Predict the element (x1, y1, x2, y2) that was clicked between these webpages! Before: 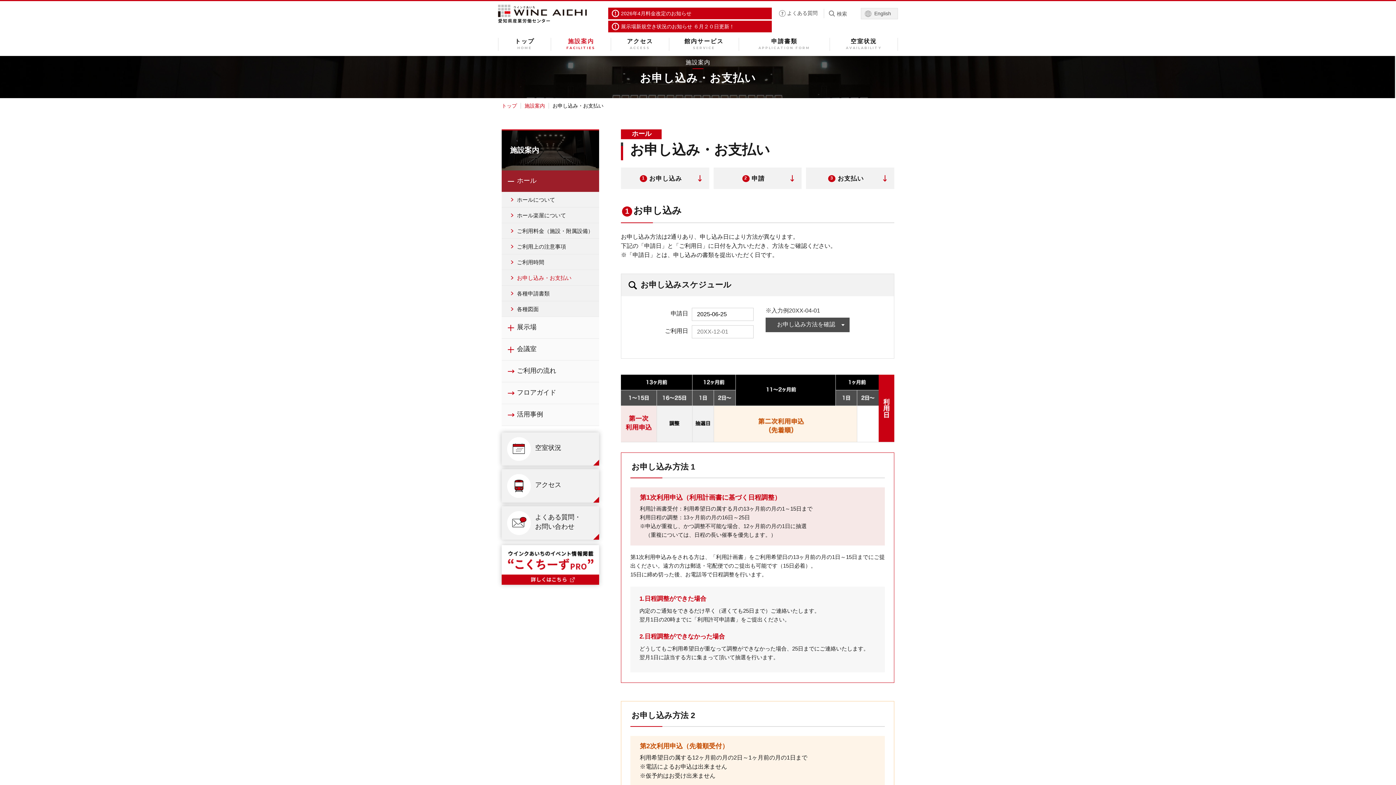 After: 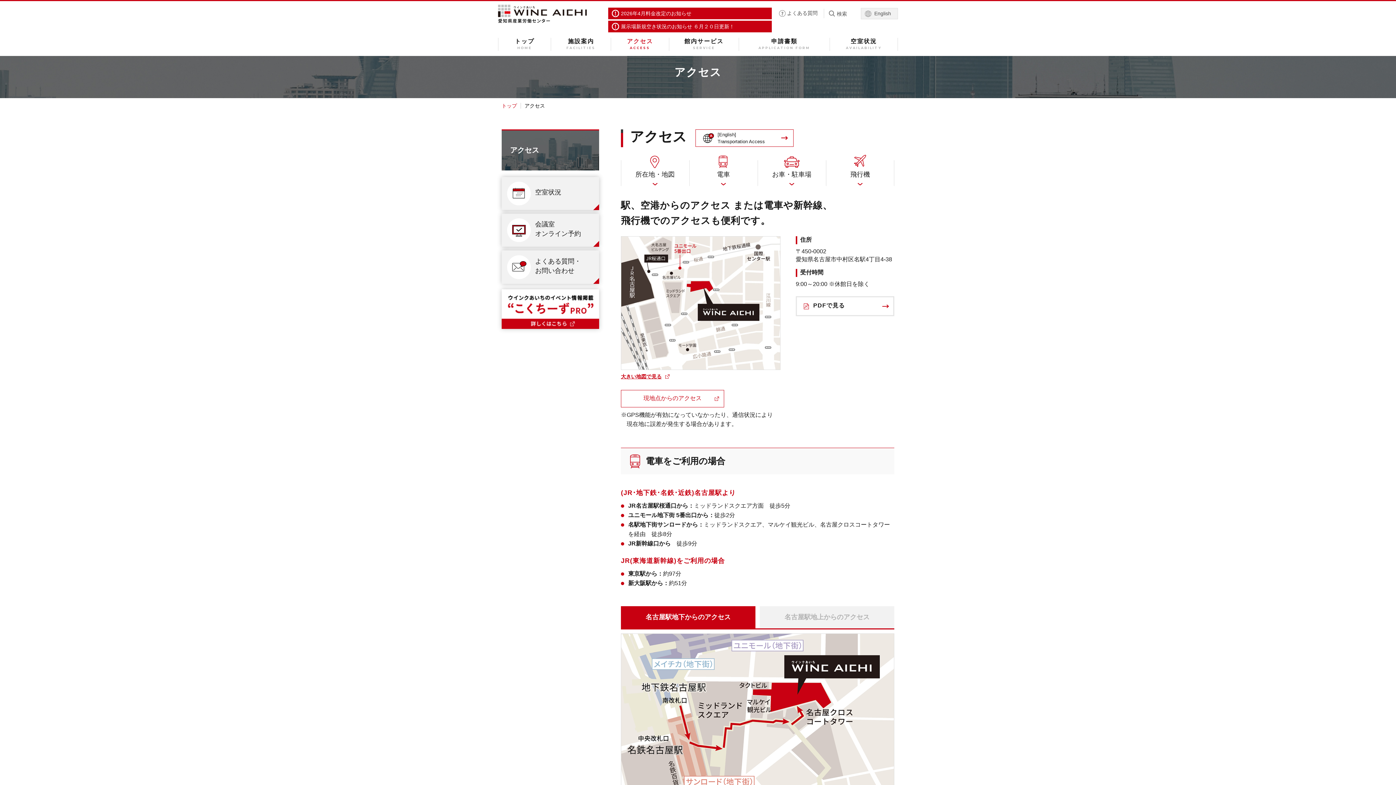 Action: bbox: (610, 37, 668, 56) label: アクセス
ACCESS